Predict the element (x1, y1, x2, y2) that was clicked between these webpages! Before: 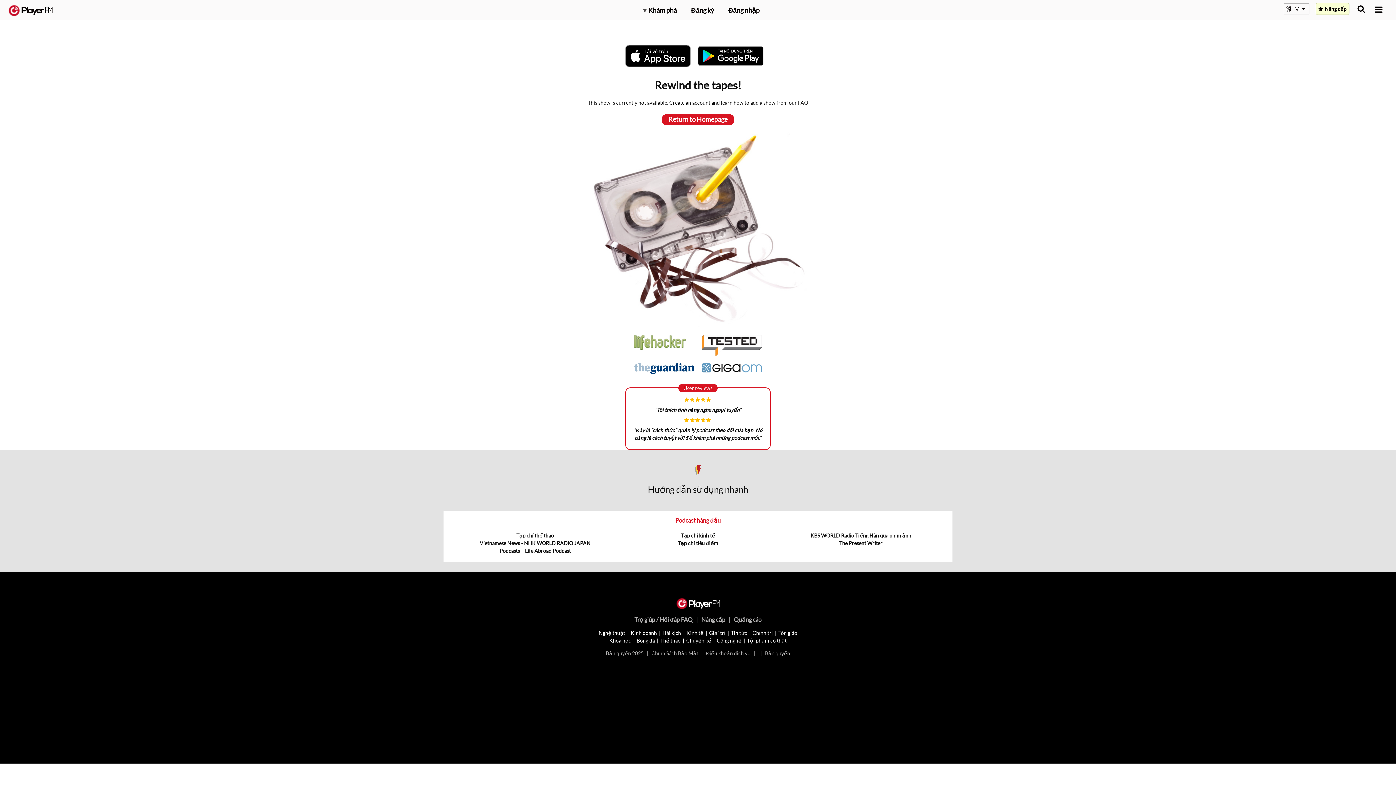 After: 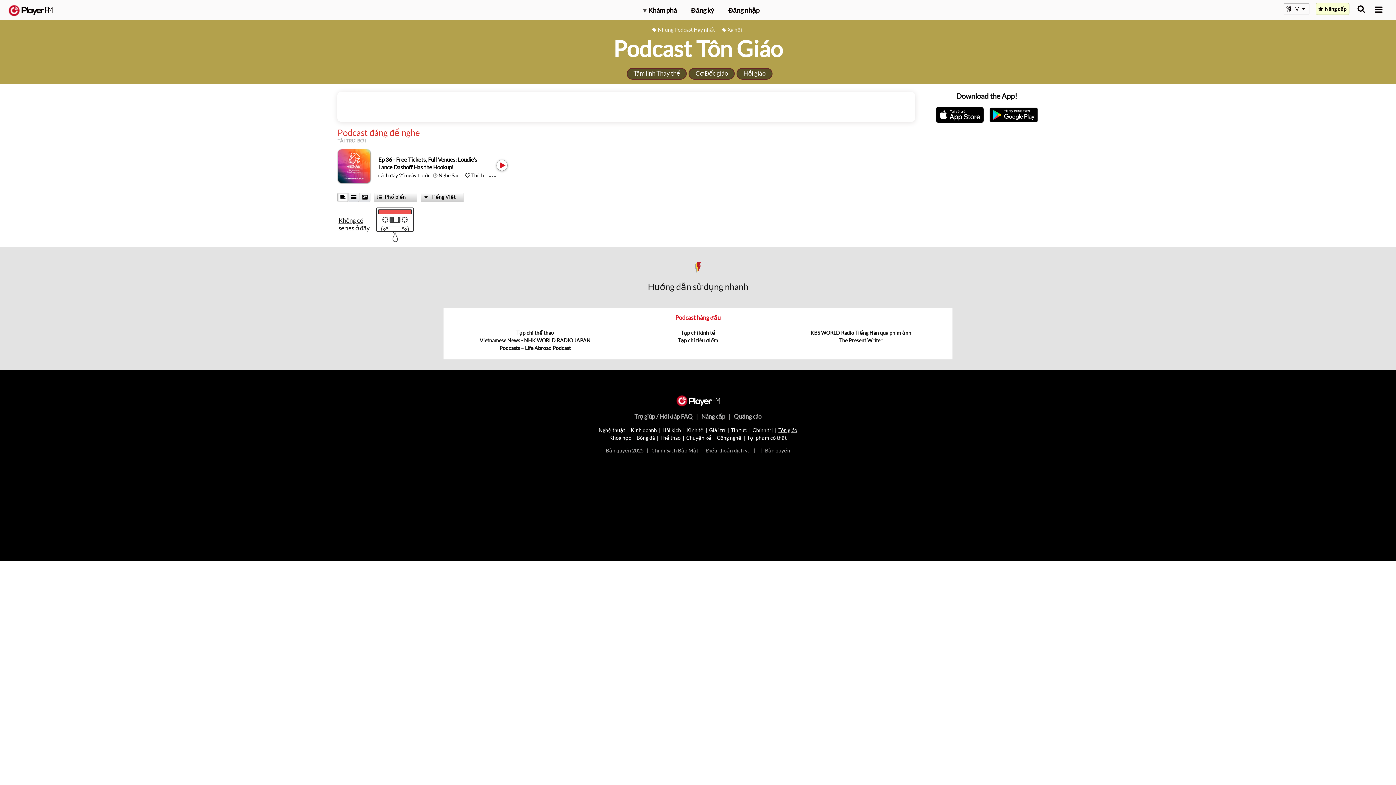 Action: label: Tôn giáo bbox: (778, 630, 797, 636)